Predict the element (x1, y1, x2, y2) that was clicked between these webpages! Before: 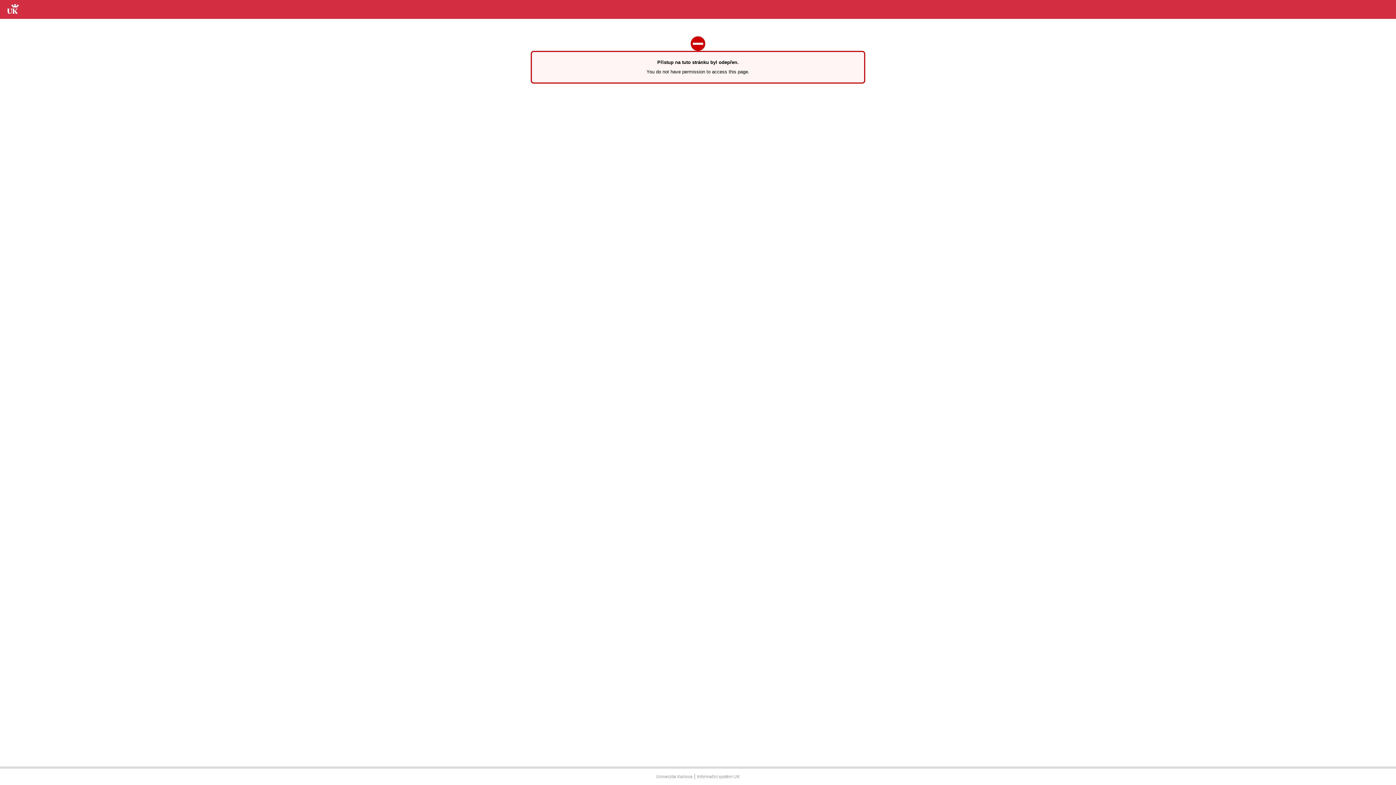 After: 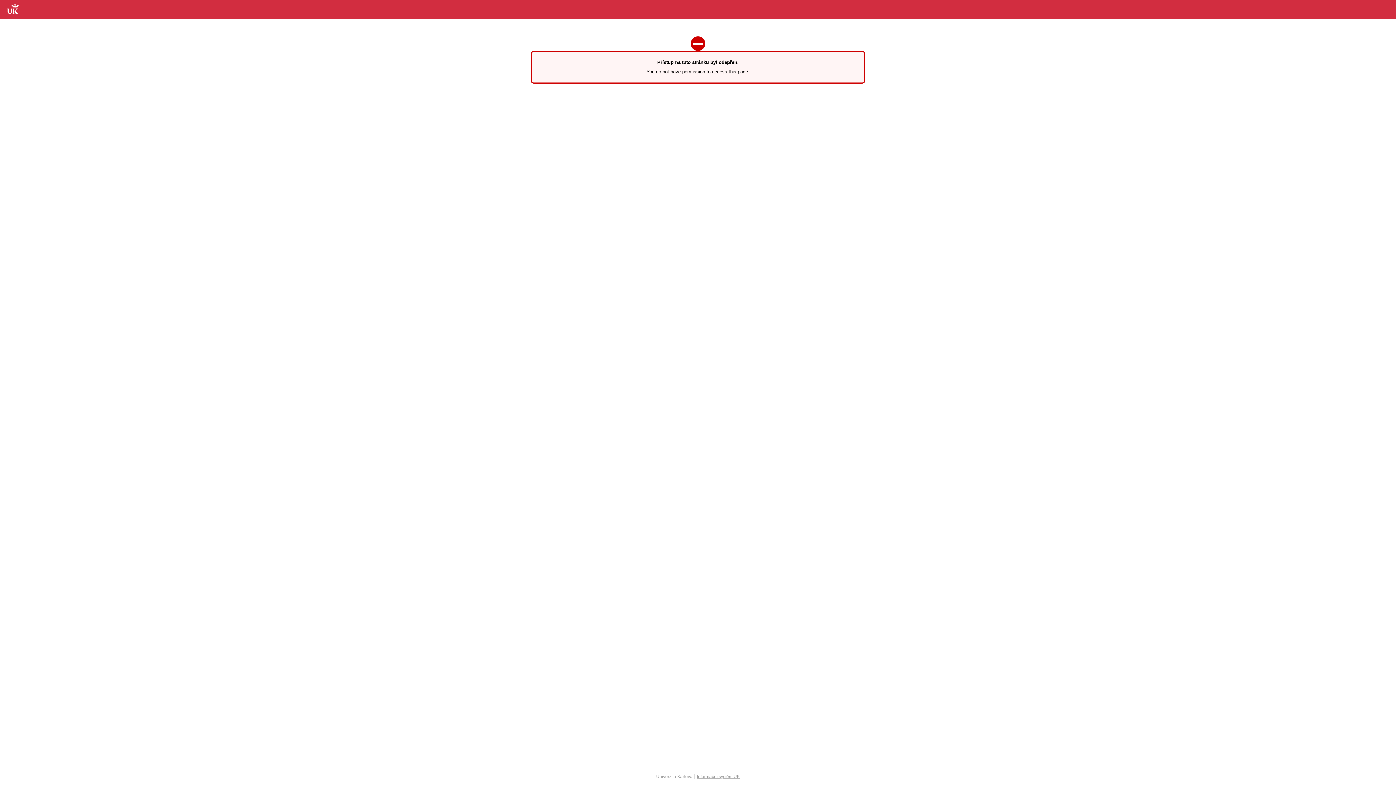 Action: bbox: (697, 774, 740, 779) label: Informační systém UK